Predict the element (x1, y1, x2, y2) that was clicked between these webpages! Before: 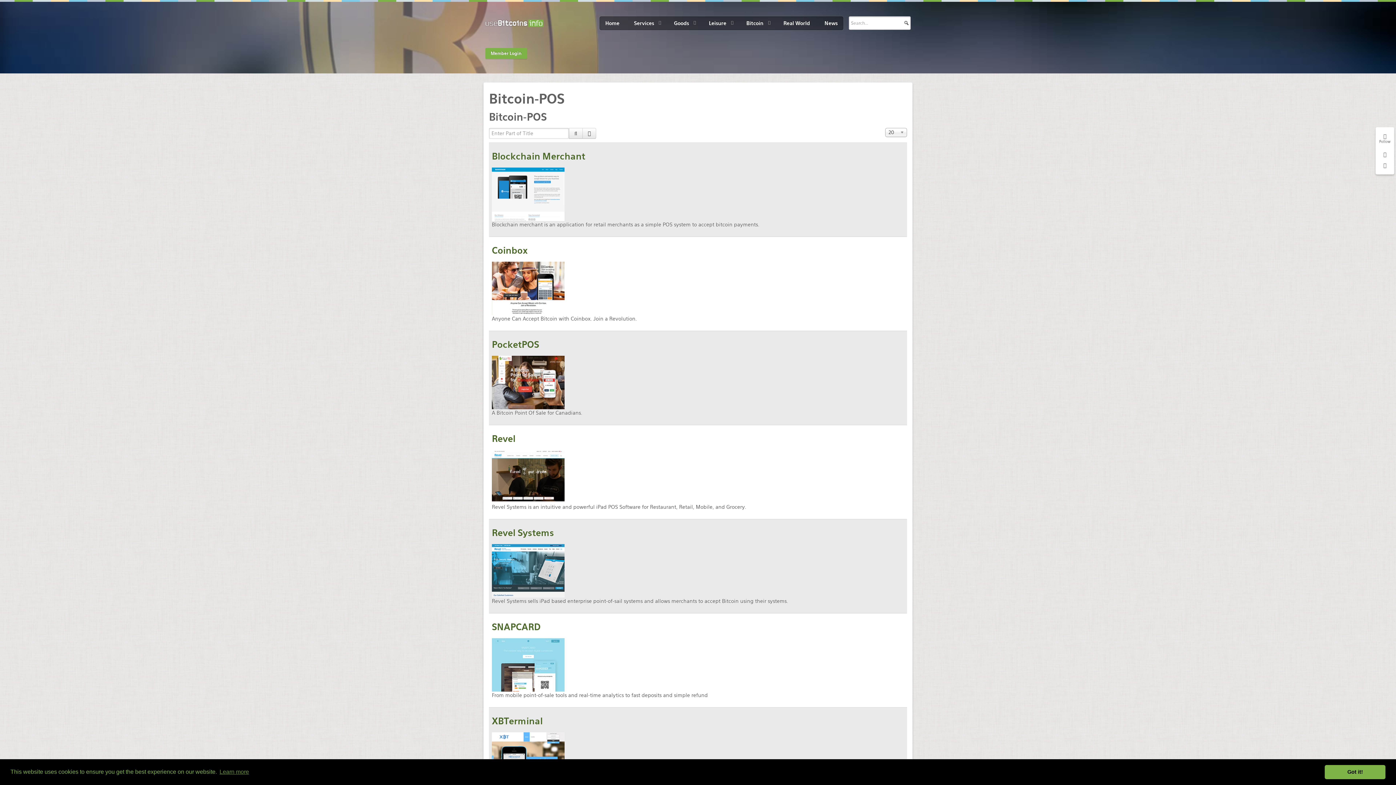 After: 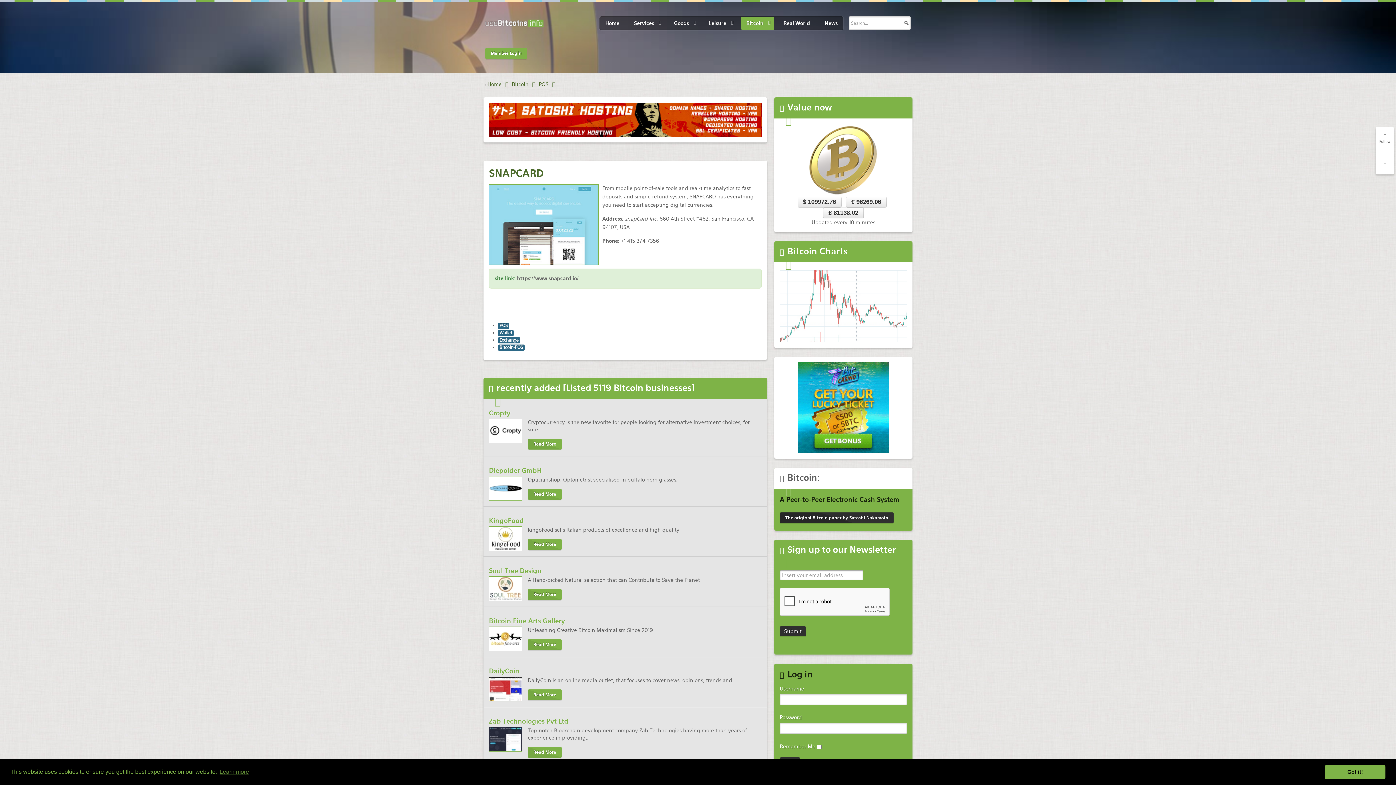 Action: bbox: (492, 661, 564, 667)